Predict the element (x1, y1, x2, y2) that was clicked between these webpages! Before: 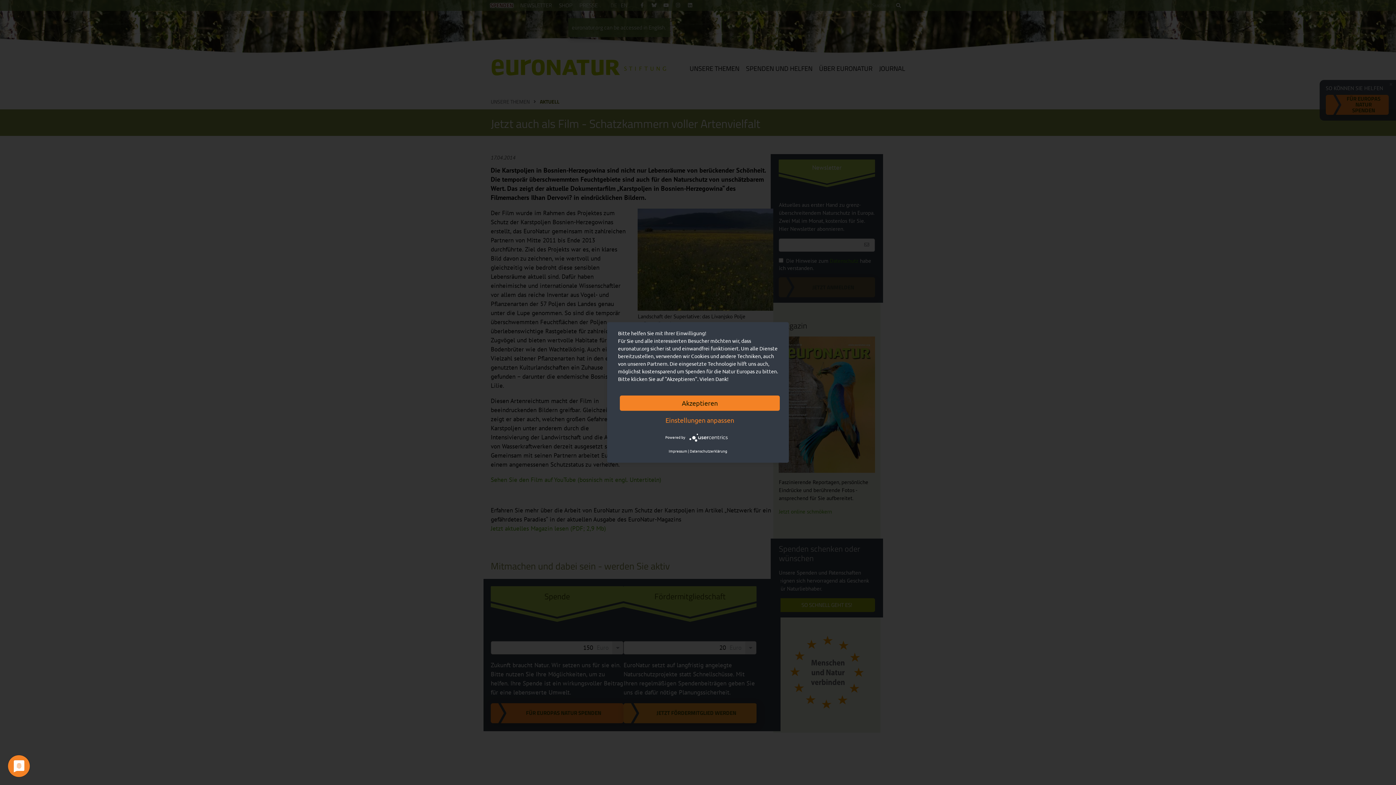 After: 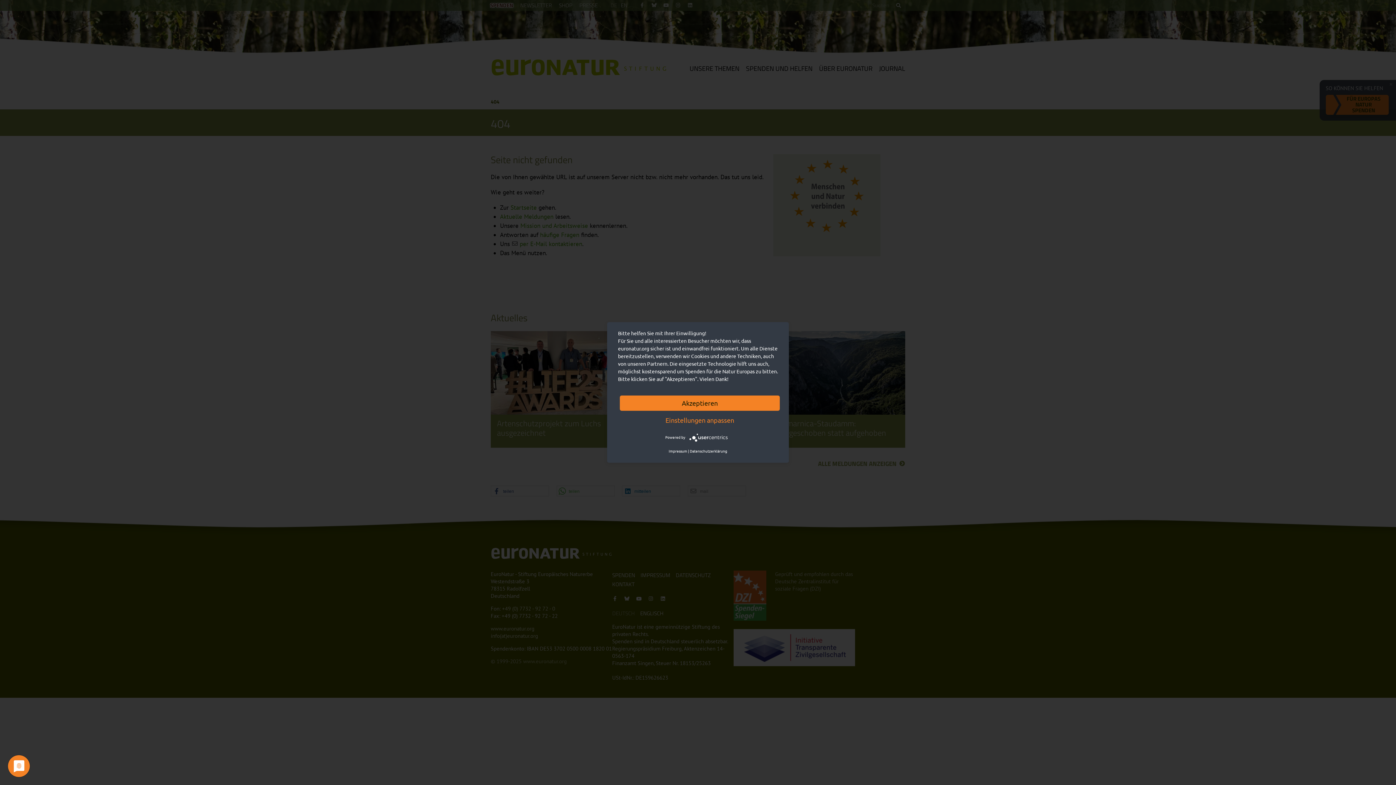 Action: label: Impressum bbox: (668, 446, 687, 455)